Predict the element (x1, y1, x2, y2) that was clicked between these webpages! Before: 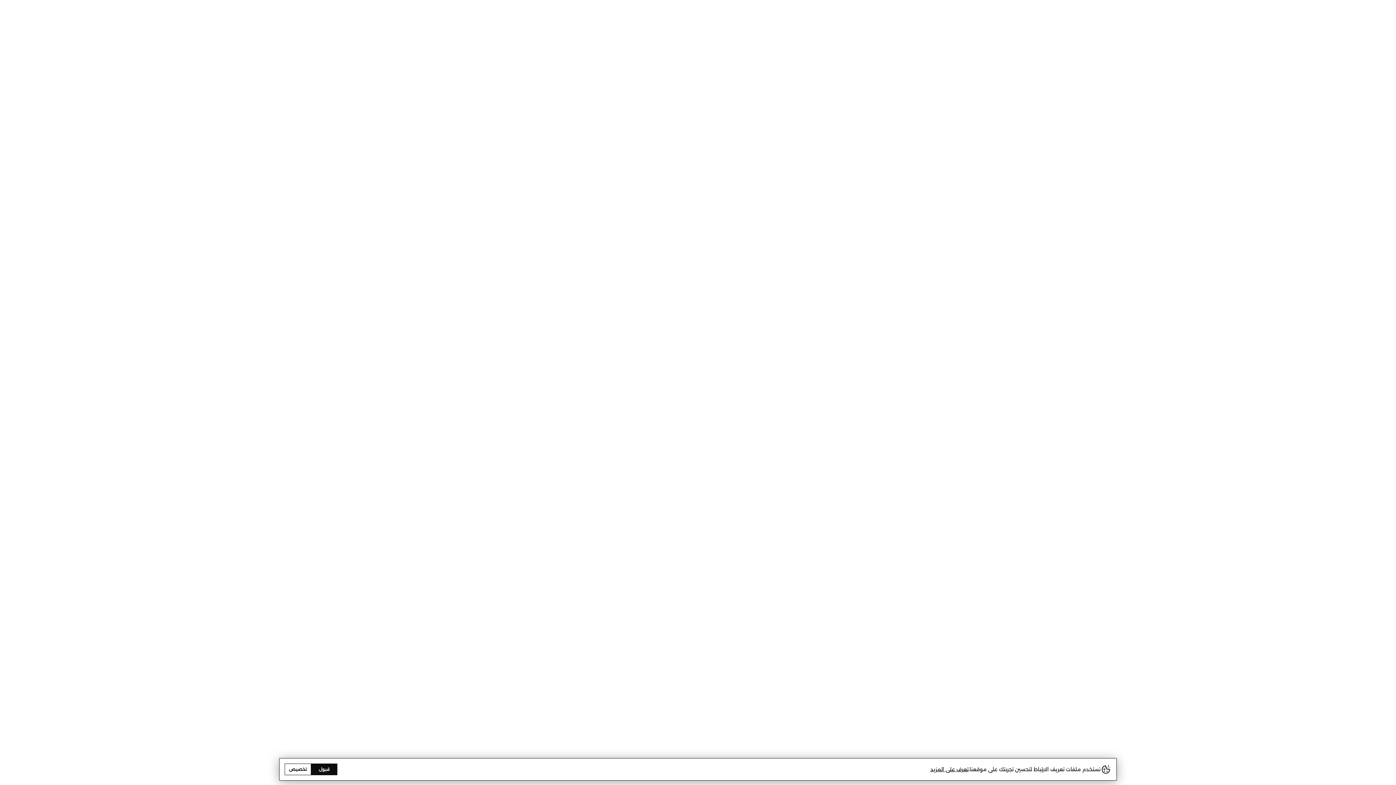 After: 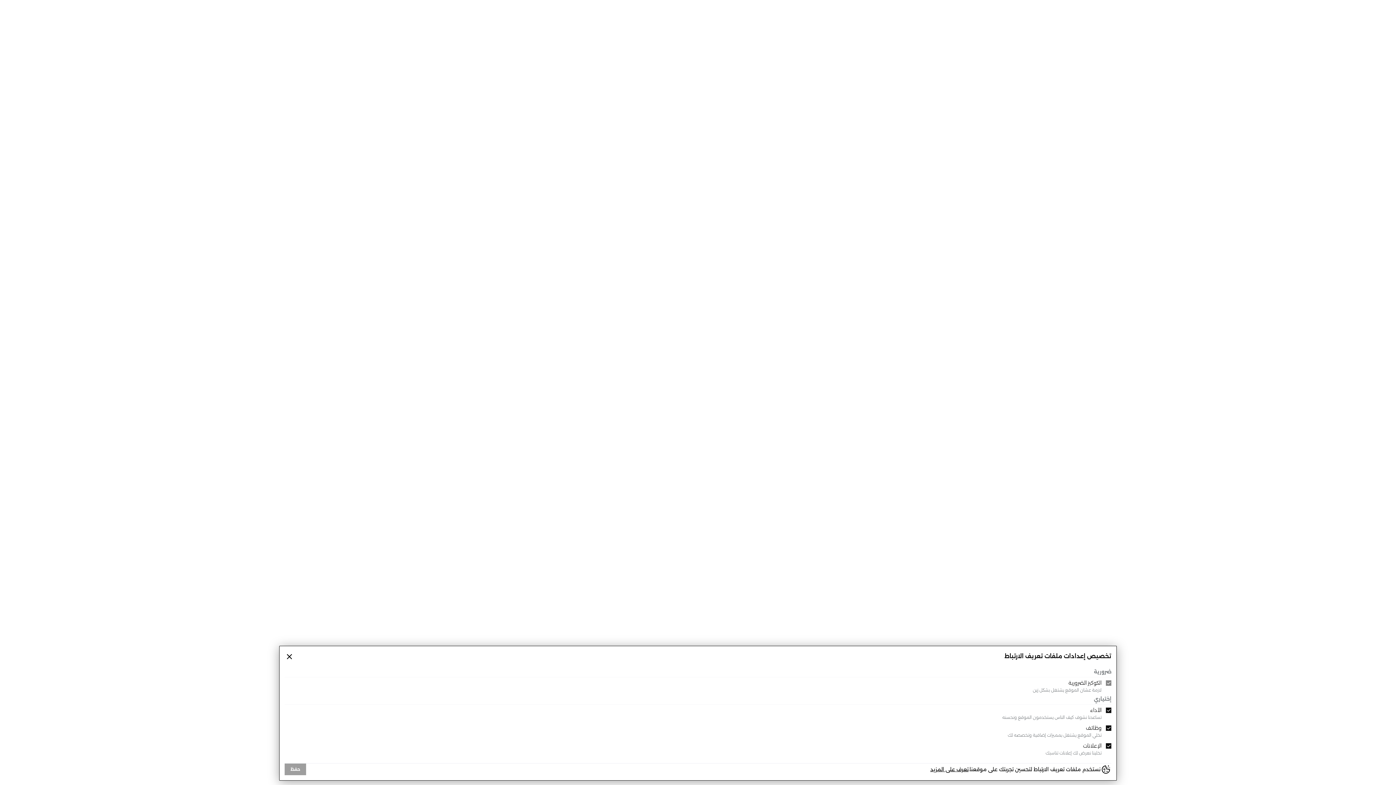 Action: label: تخصيص bbox: (284, 764, 311, 775)